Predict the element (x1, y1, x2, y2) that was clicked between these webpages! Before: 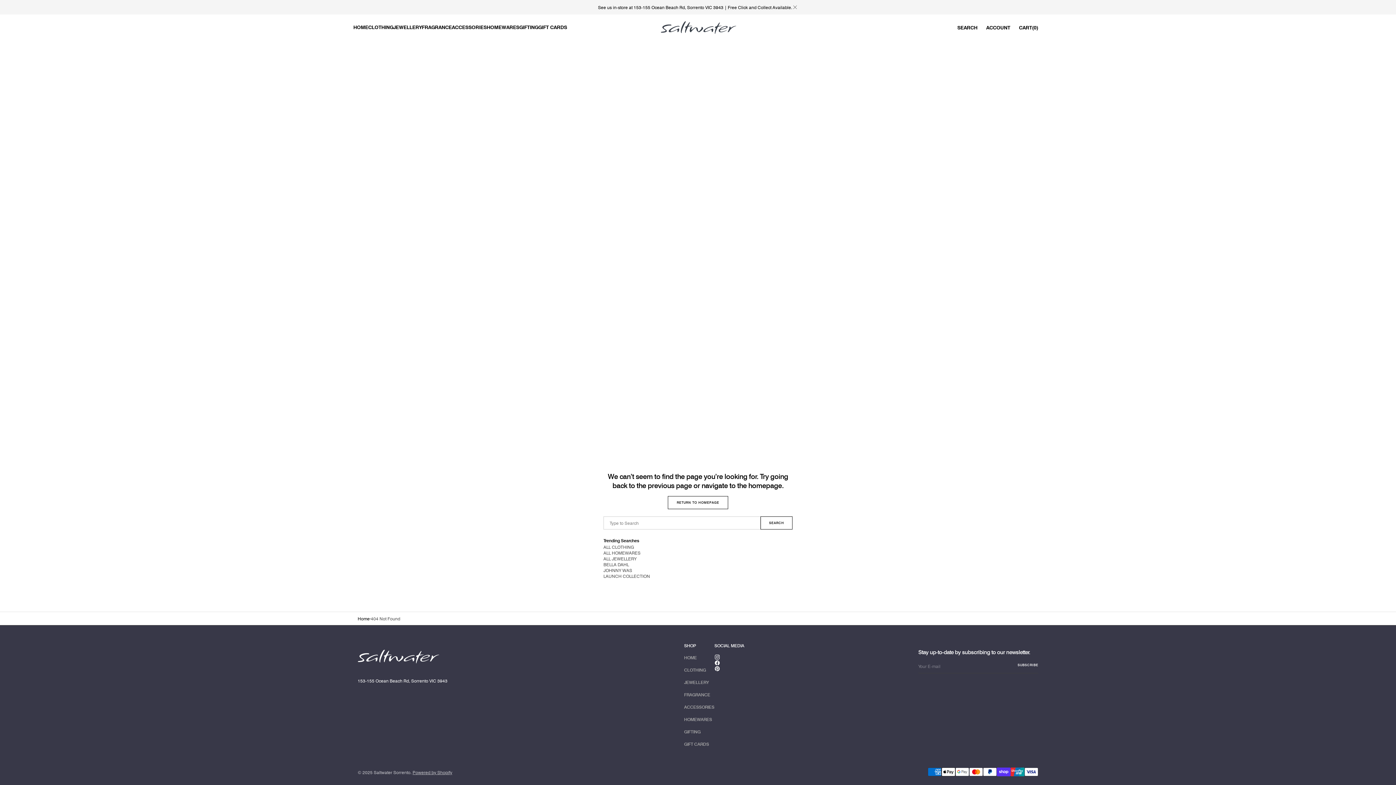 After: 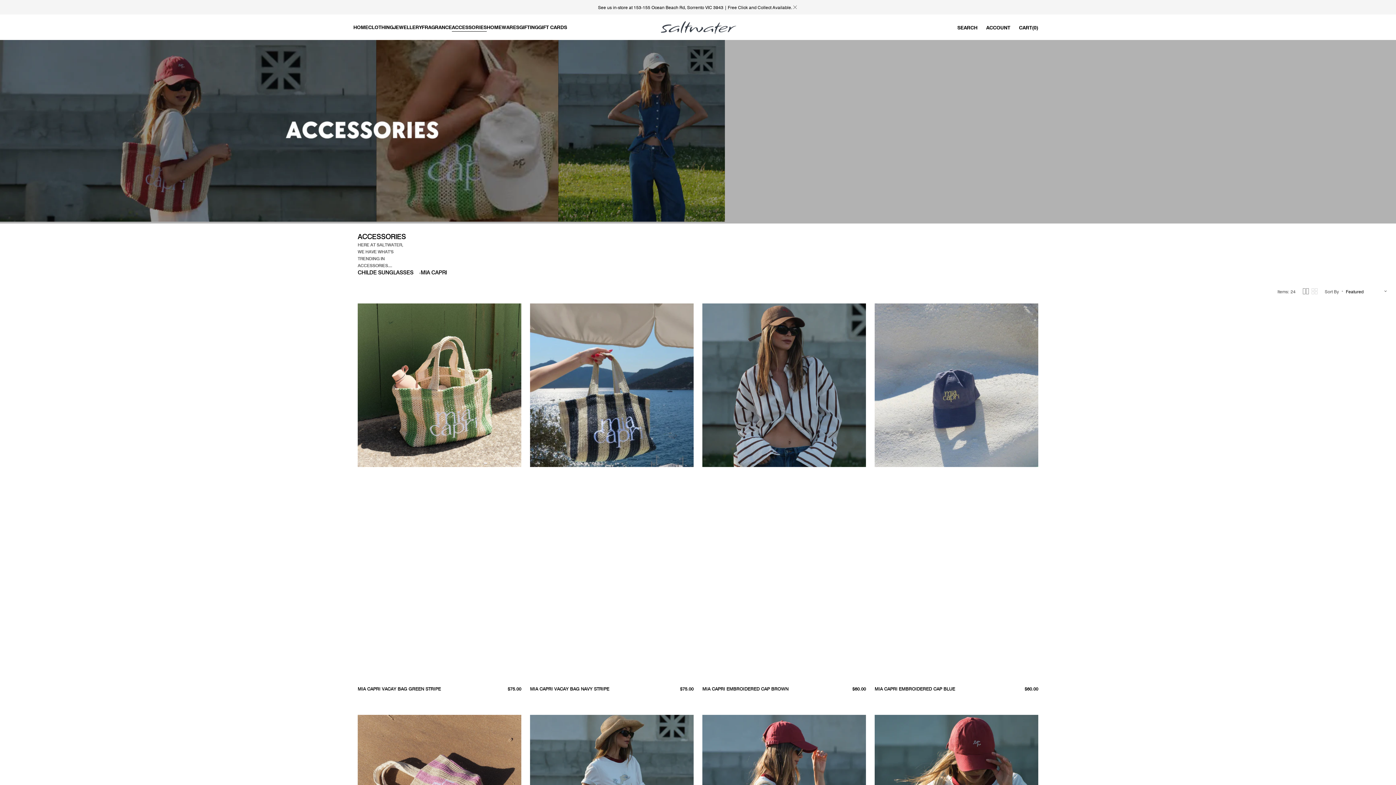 Action: bbox: (684, 701, 714, 713) label: ACCESSORIES